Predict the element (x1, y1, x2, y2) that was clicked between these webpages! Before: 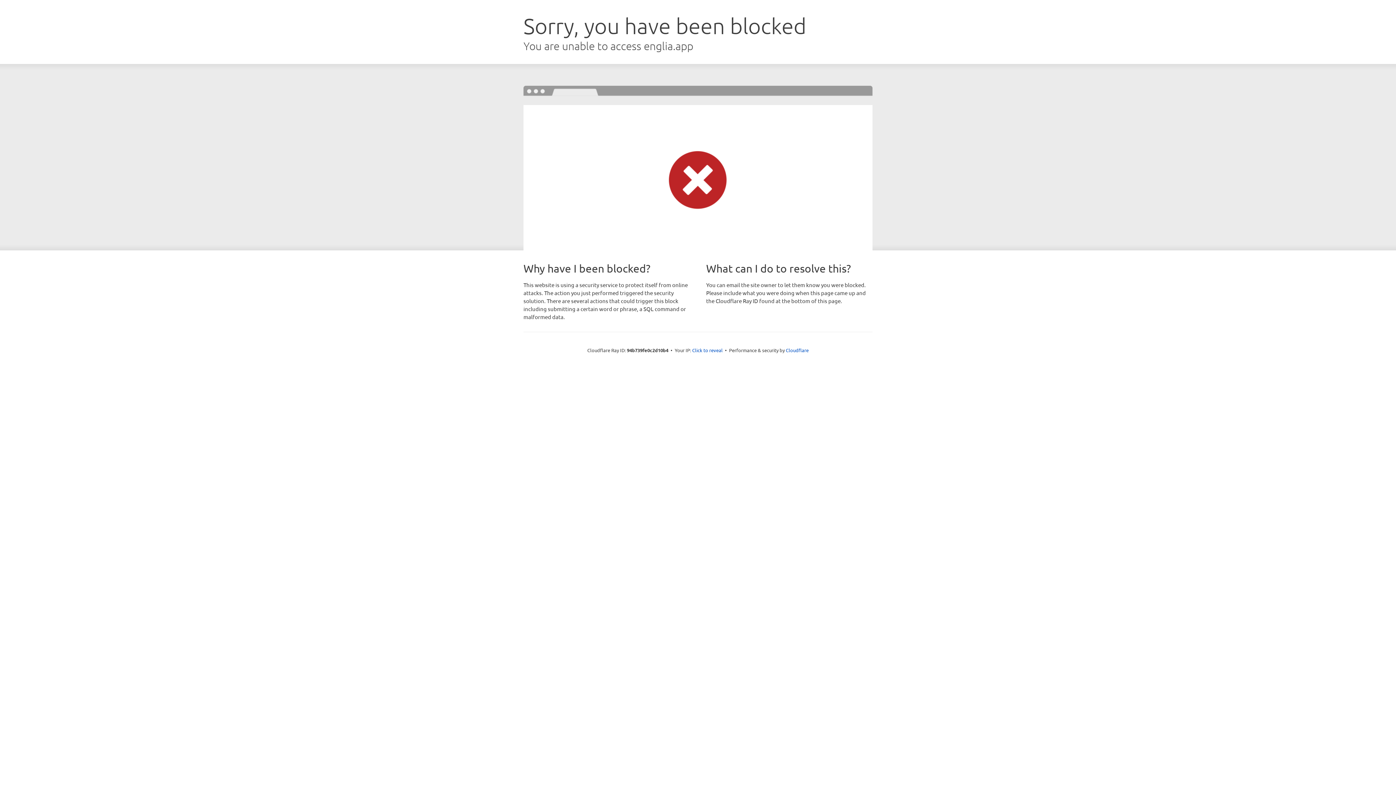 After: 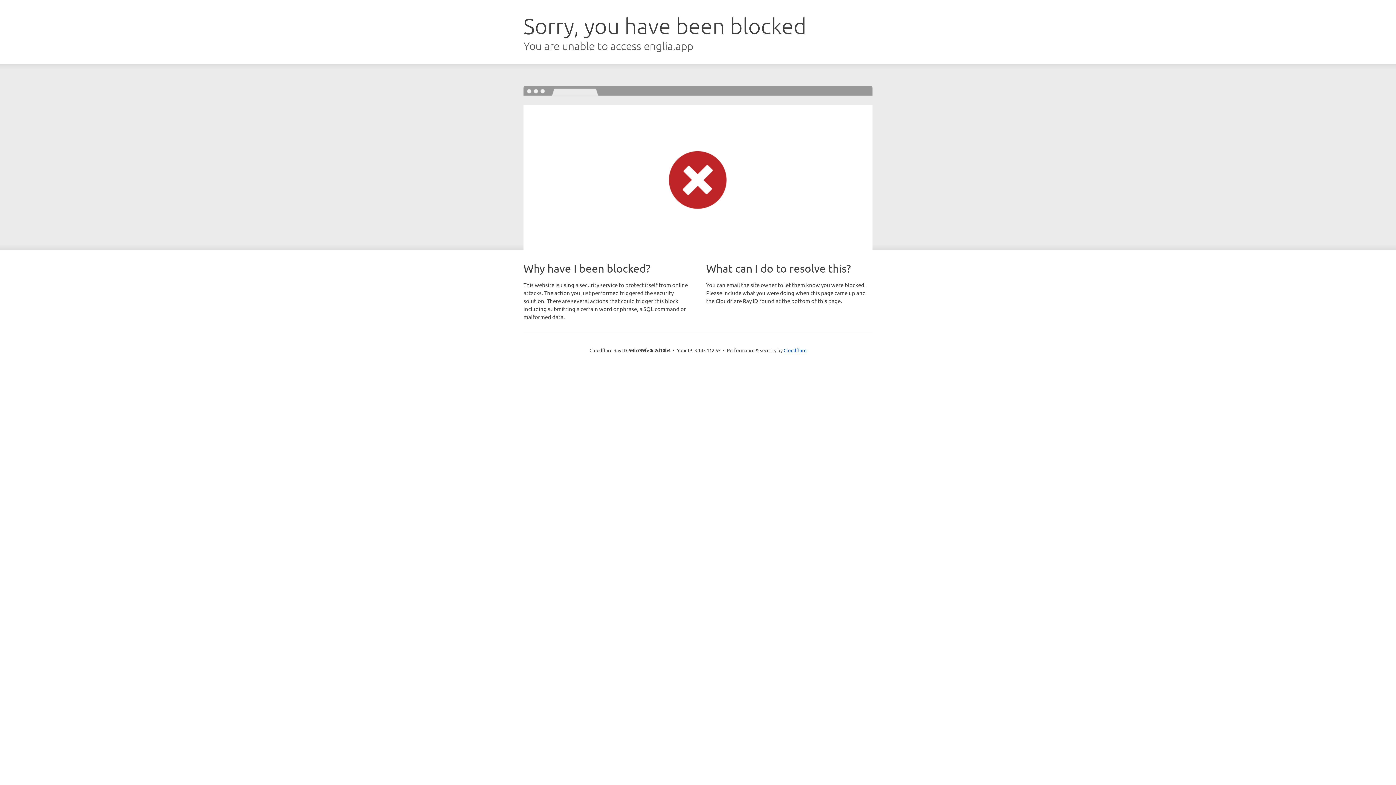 Action: bbox: (692, 346, 722, 353) label: Click to reveal